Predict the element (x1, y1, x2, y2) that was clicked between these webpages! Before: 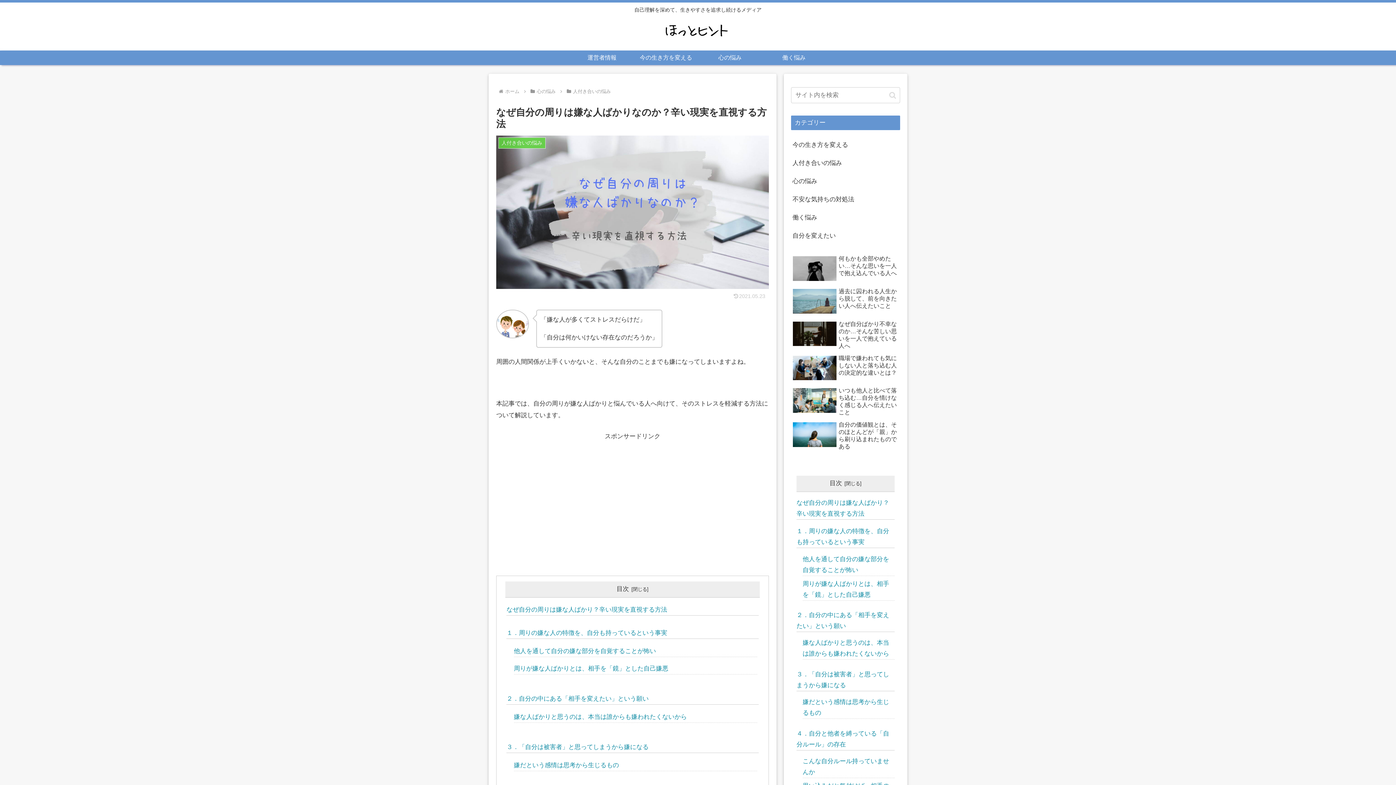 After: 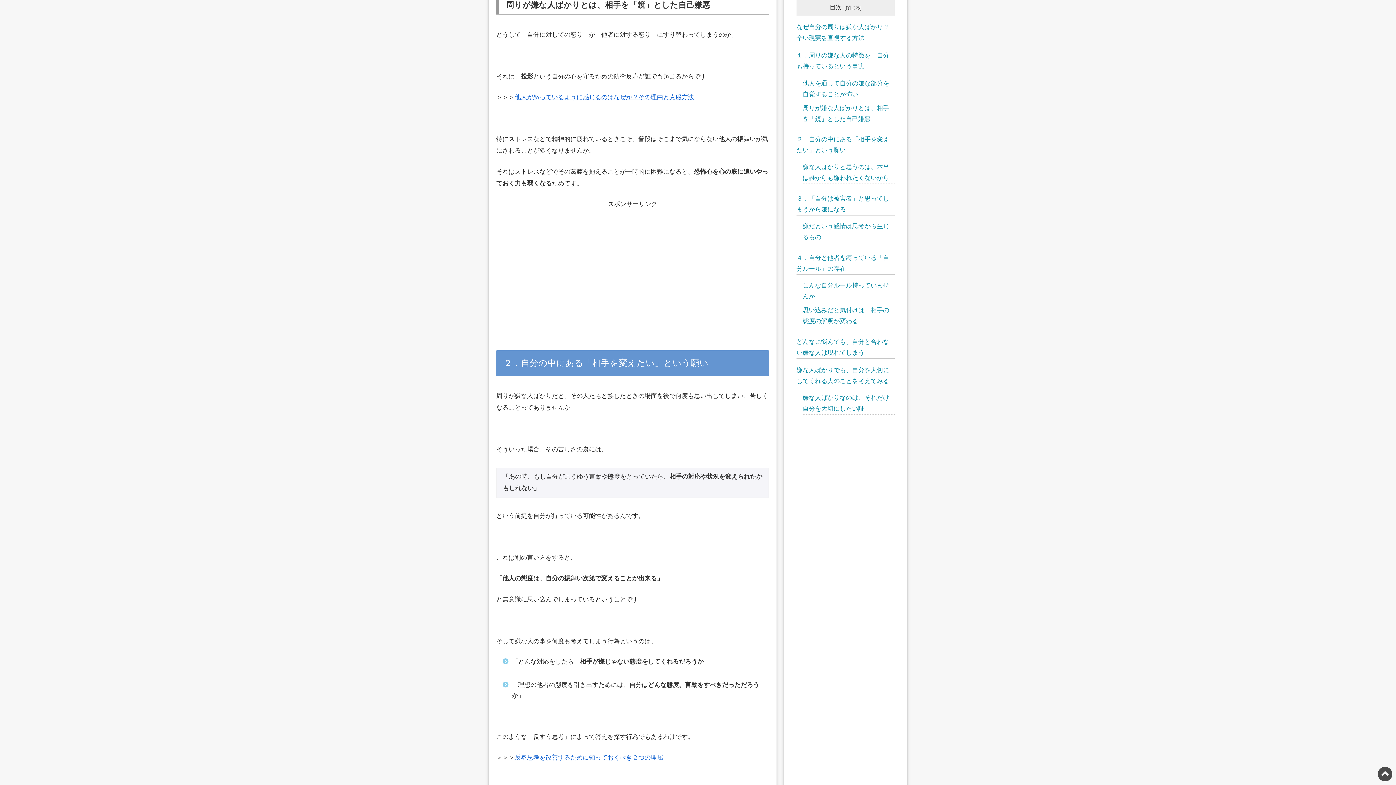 Action: bbox: (514, 663, 757, 674) label: 周りが嫌な人ばかりとは、相手を「鏡」とした自己嫌悪